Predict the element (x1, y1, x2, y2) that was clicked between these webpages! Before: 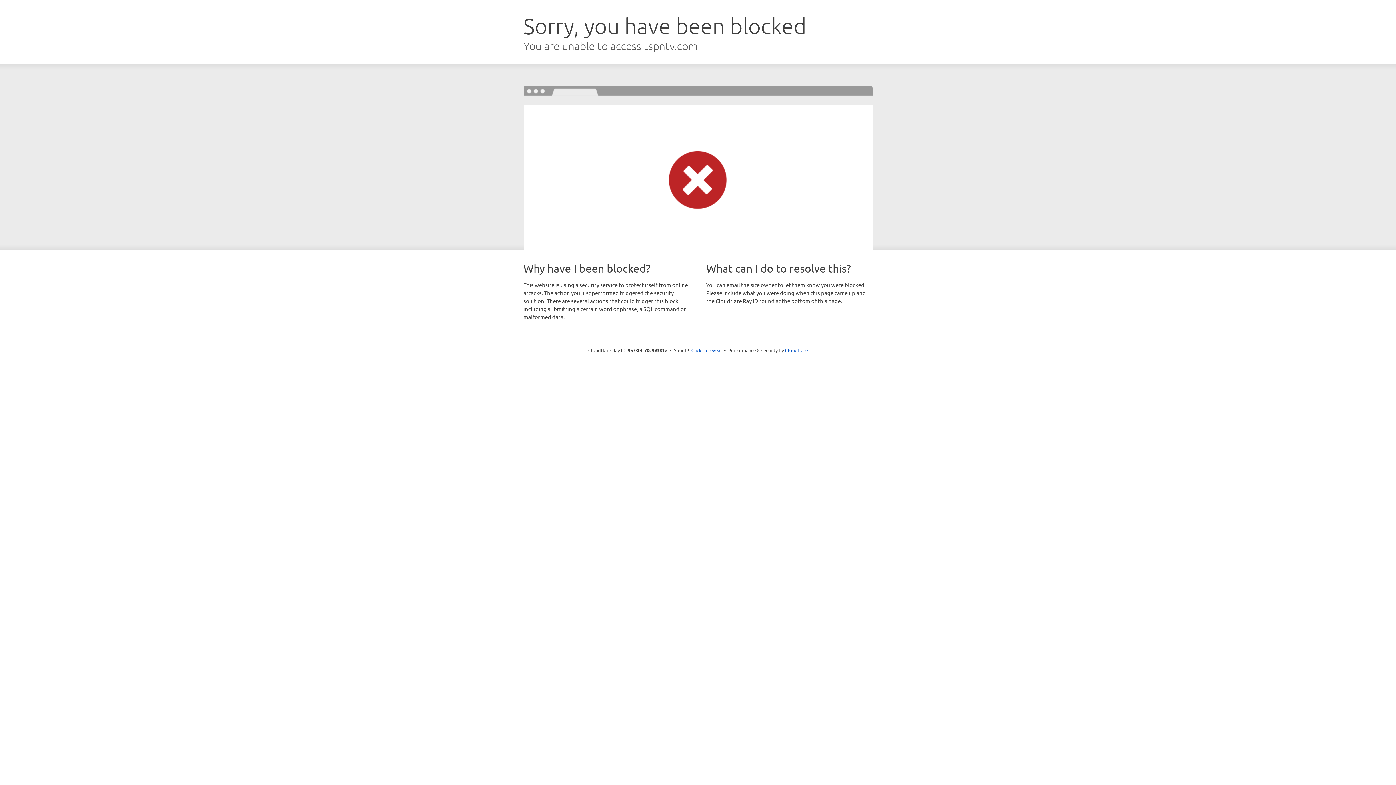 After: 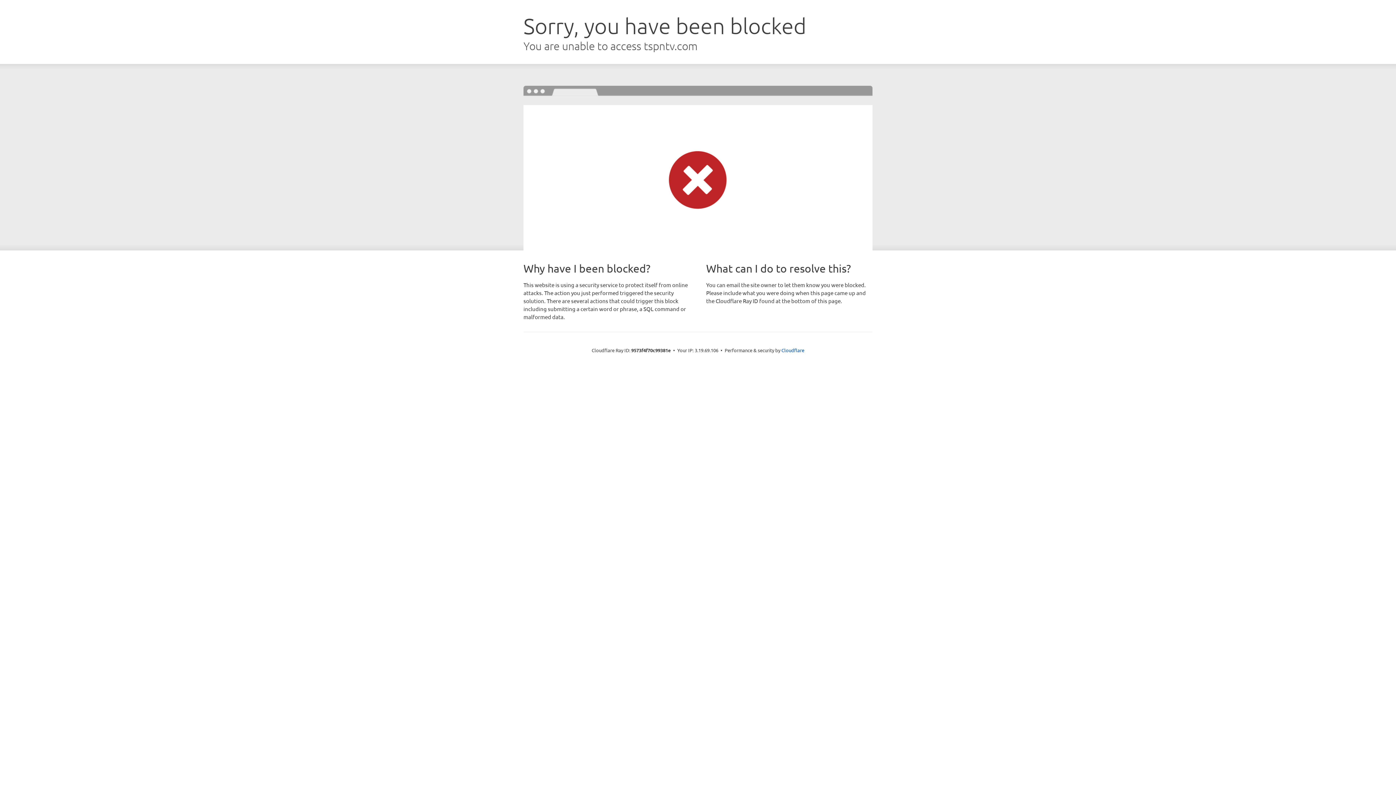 Action: label: Click to reveal bbox: (691, 346, 722, 353)